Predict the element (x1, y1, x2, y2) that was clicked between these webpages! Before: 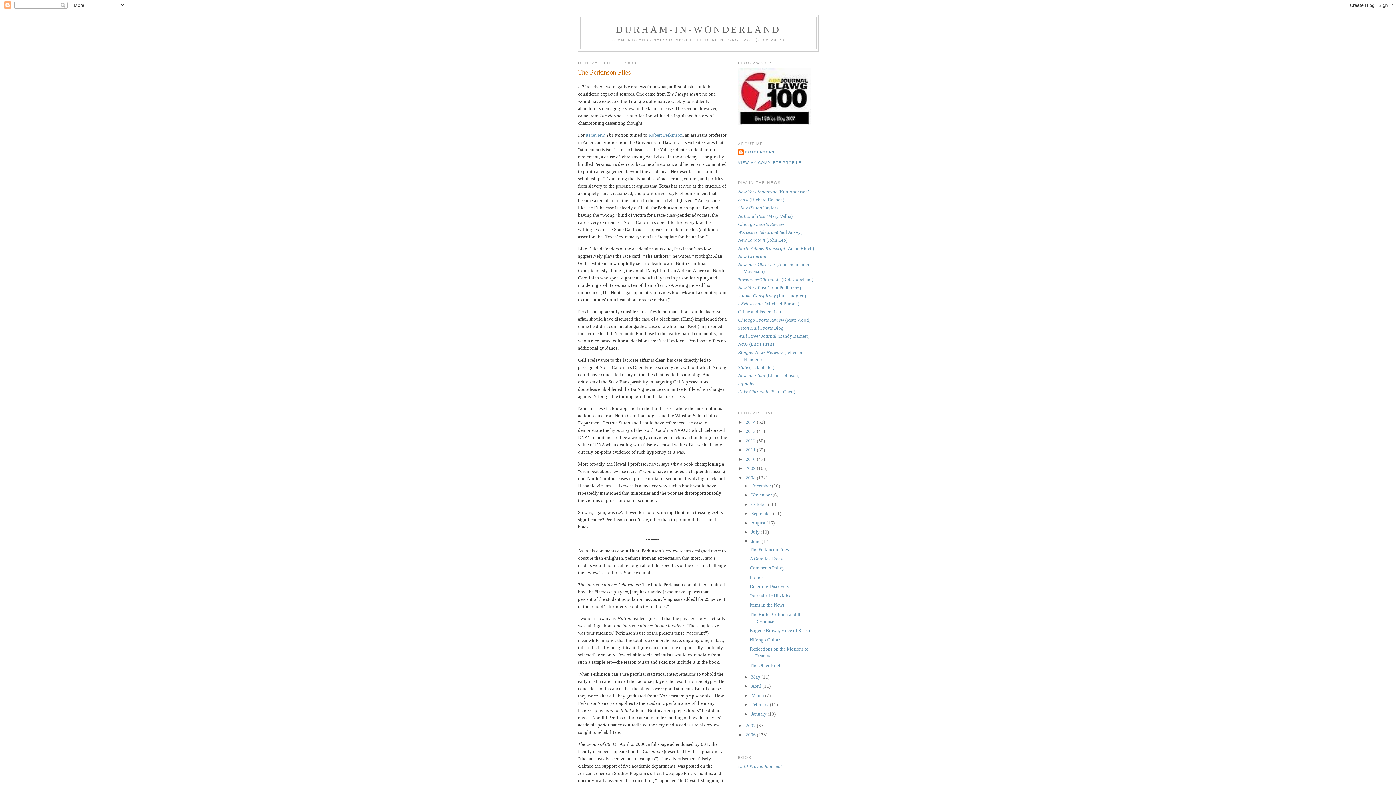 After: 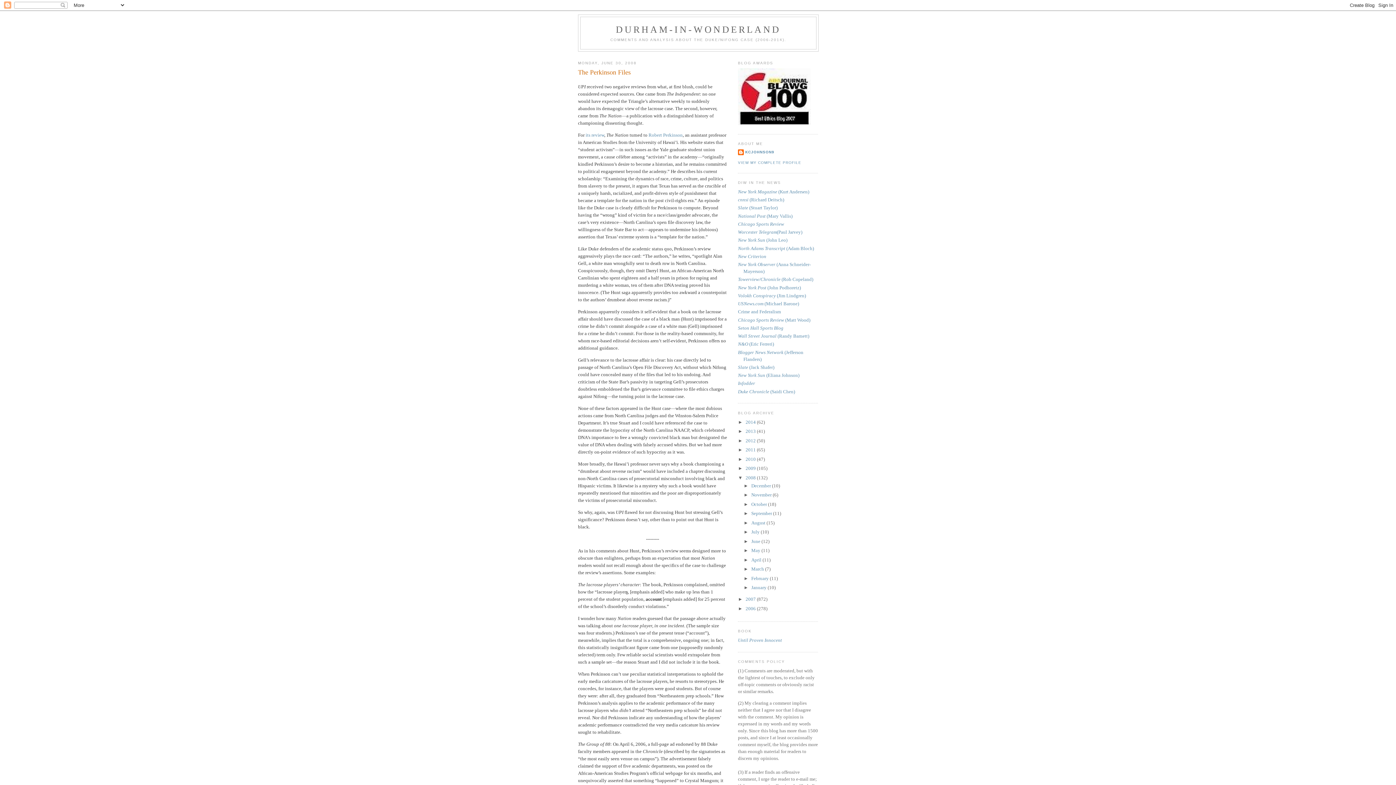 Action: bbox: (743, 538, 751, 544) label: ▼  